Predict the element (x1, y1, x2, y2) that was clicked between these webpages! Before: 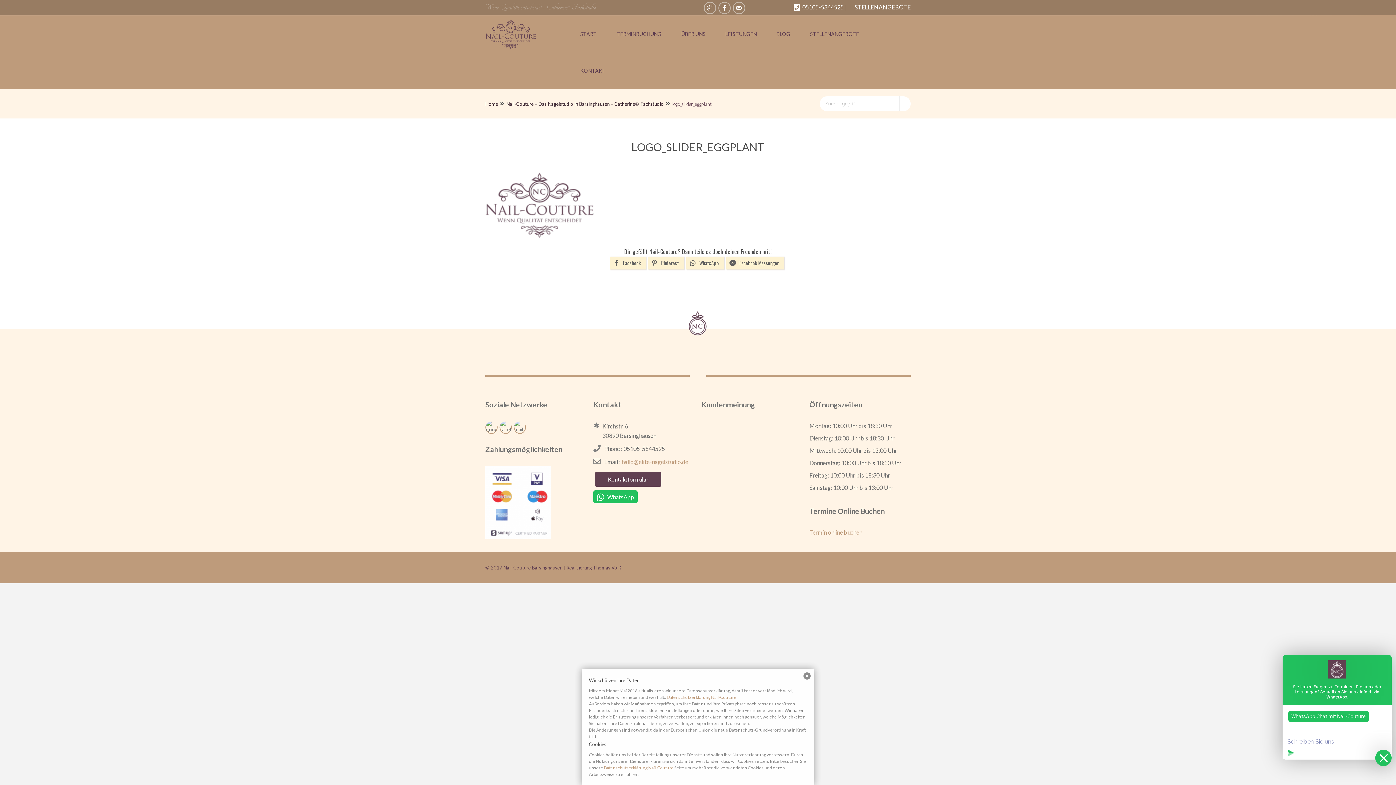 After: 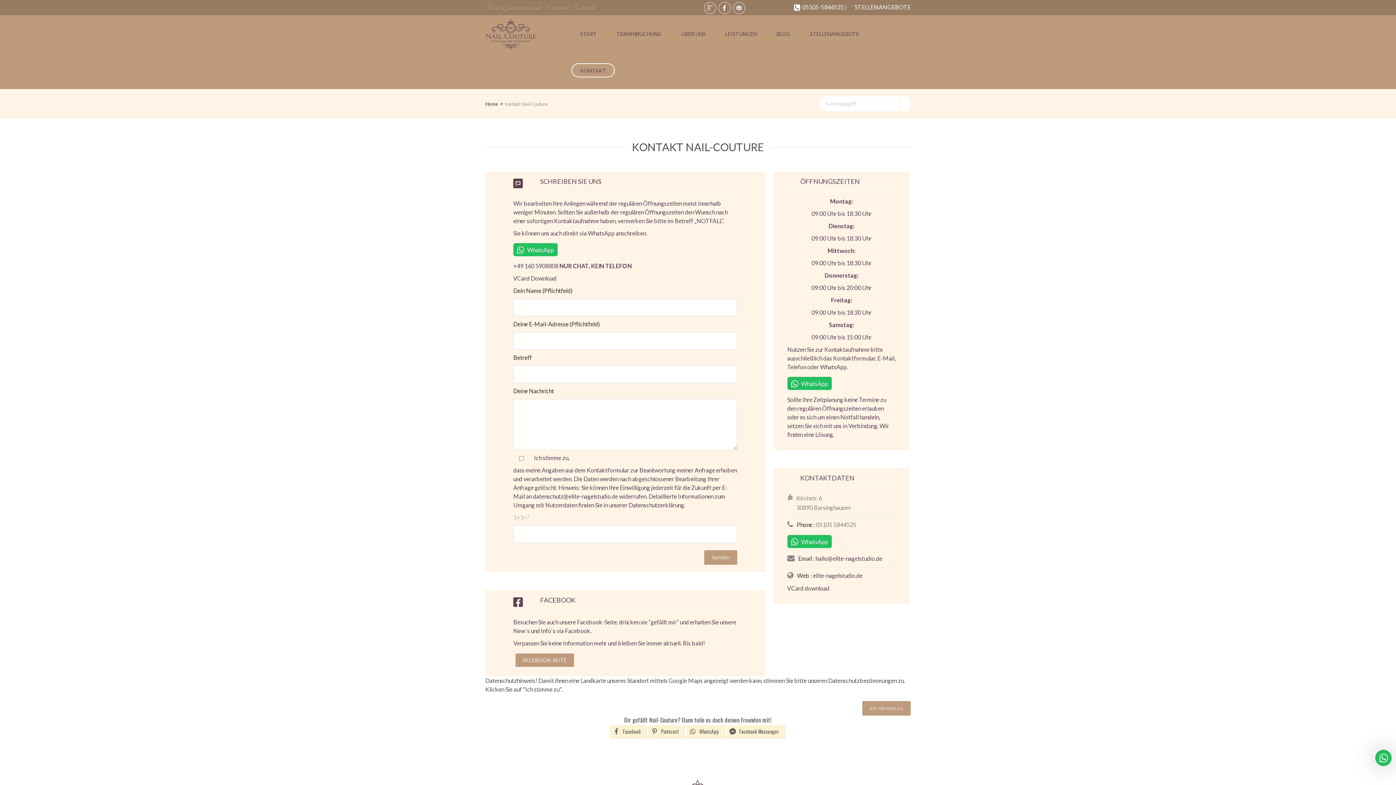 Action: bbox: (571, 63, 614, 77) label: KONTAKT